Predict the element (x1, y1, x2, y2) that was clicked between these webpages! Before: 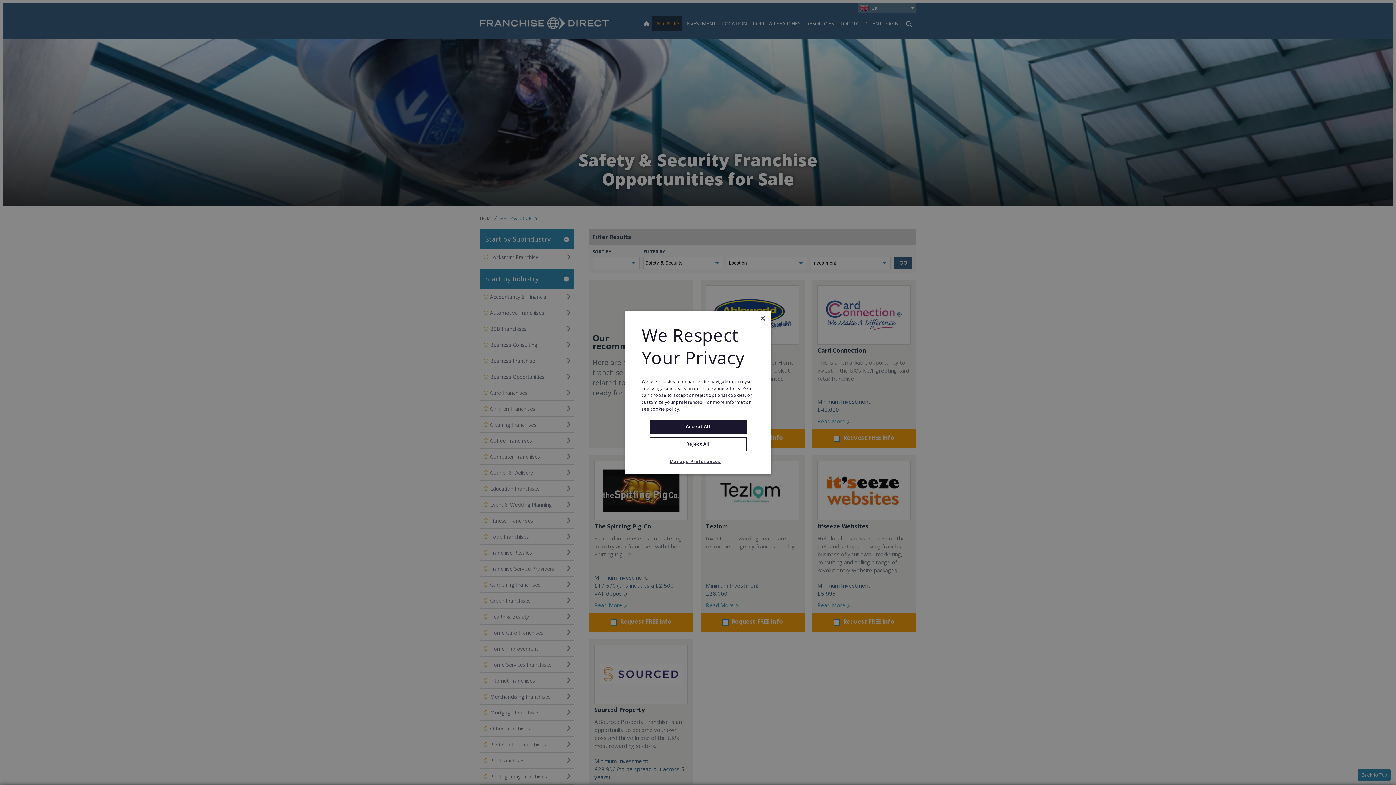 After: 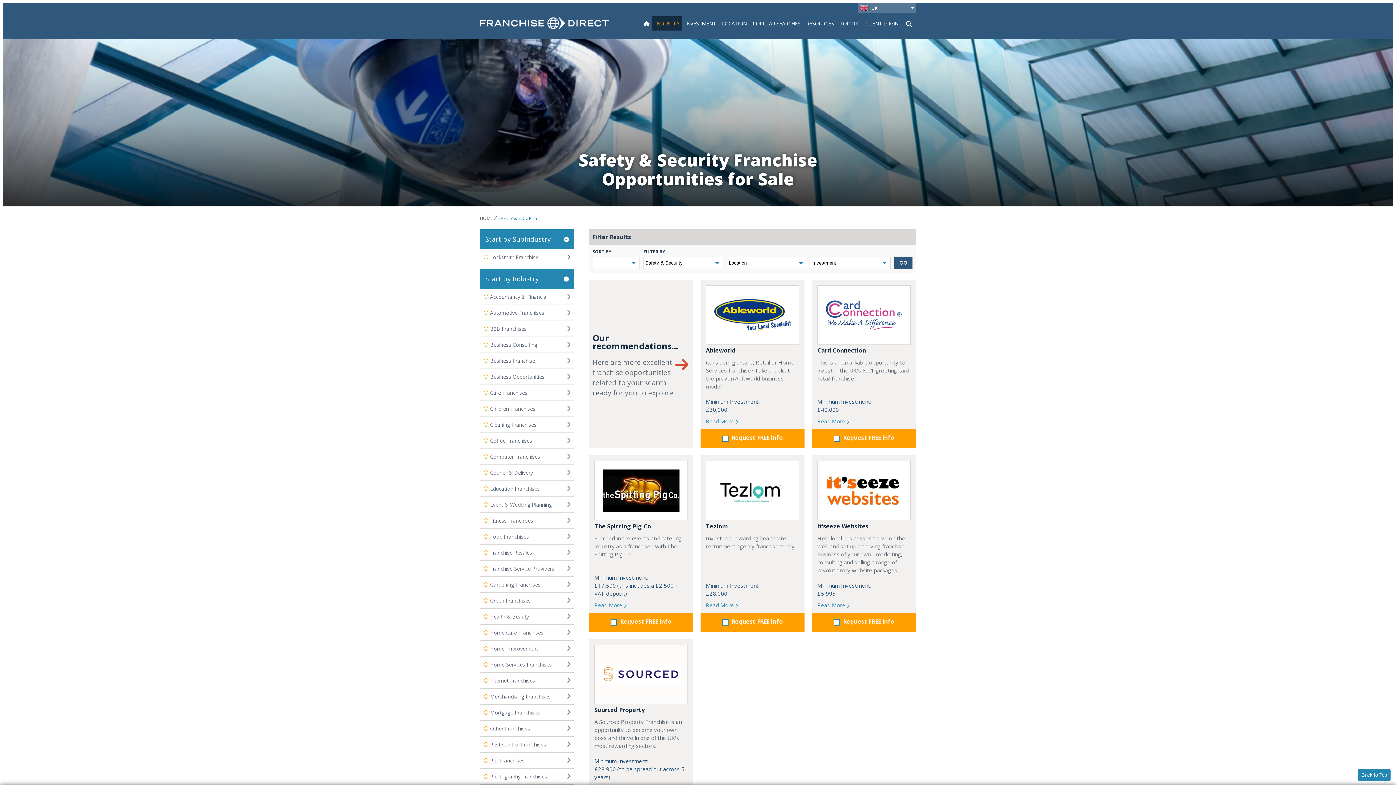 Action: bbox: (760, 316, 765, 321) label: Close